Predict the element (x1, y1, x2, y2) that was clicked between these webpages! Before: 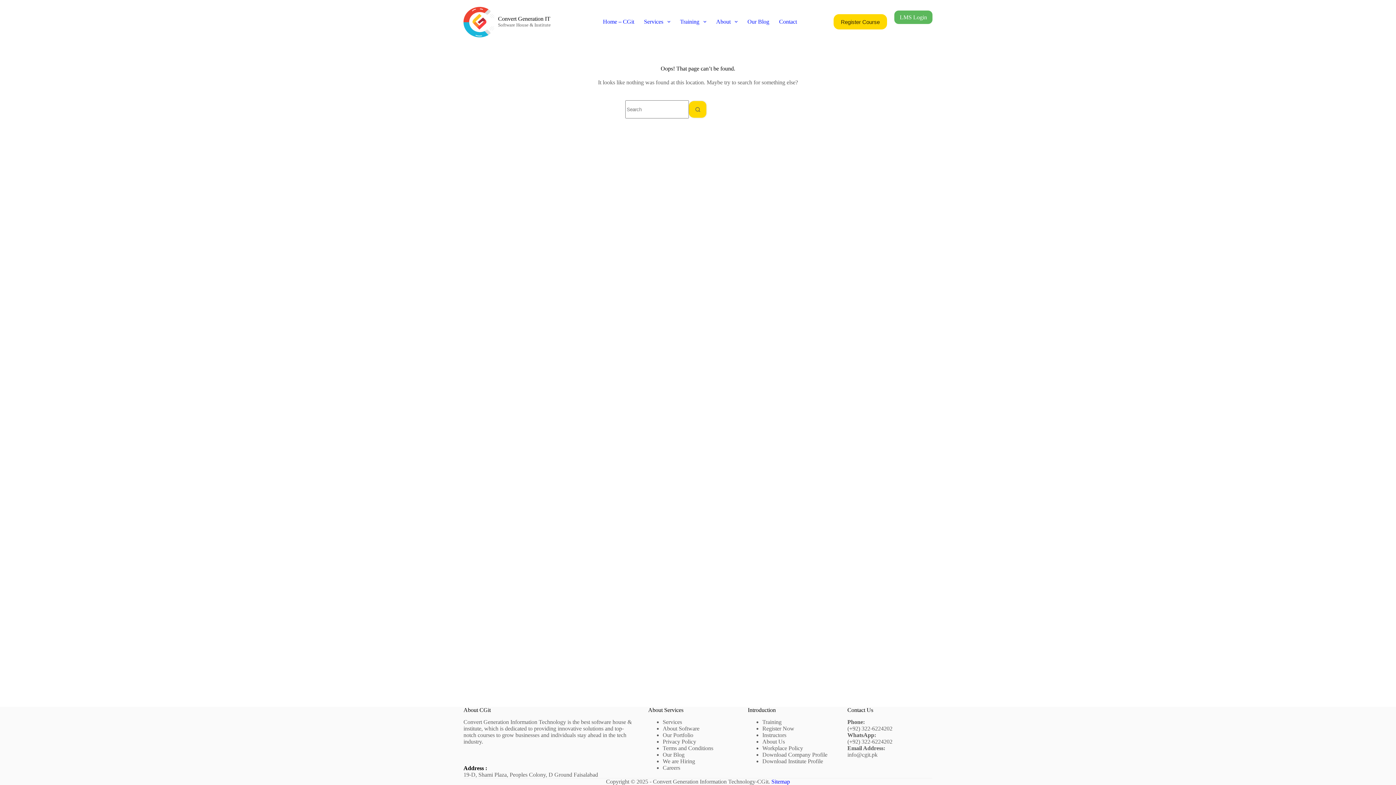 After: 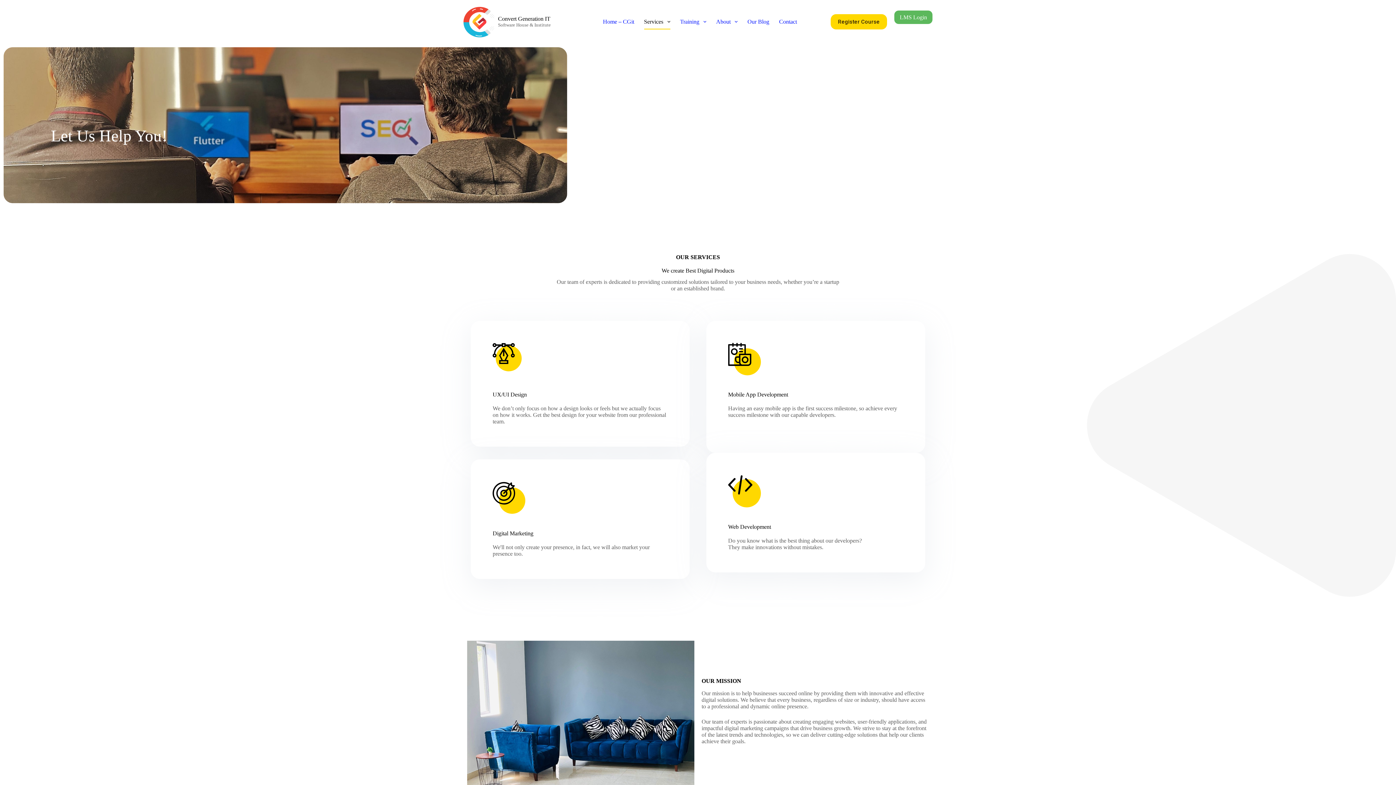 Action: label: Services bbox: (639, 14, 675, 29)